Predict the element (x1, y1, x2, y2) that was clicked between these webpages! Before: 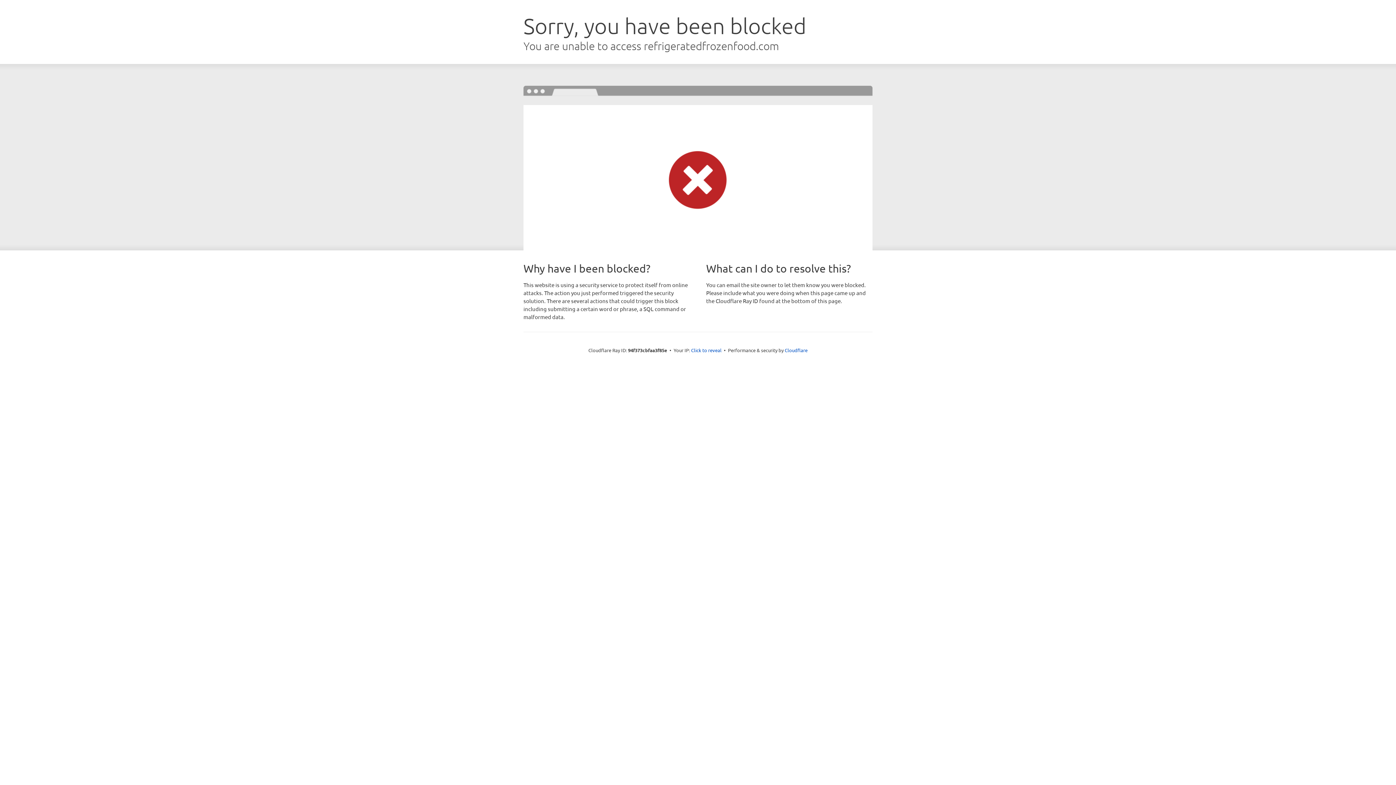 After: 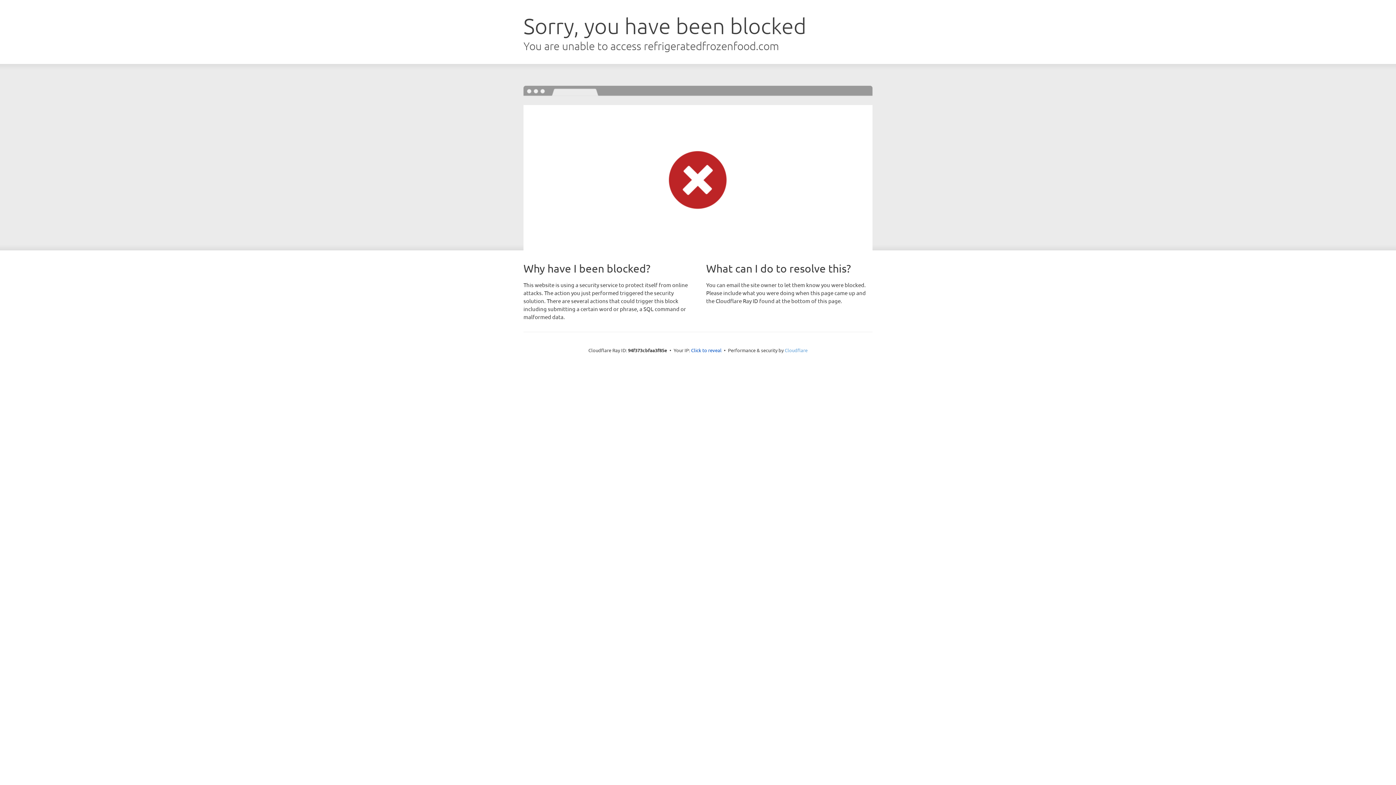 Action: bbox: (784, 347, 807, 353) label: Cloudflare